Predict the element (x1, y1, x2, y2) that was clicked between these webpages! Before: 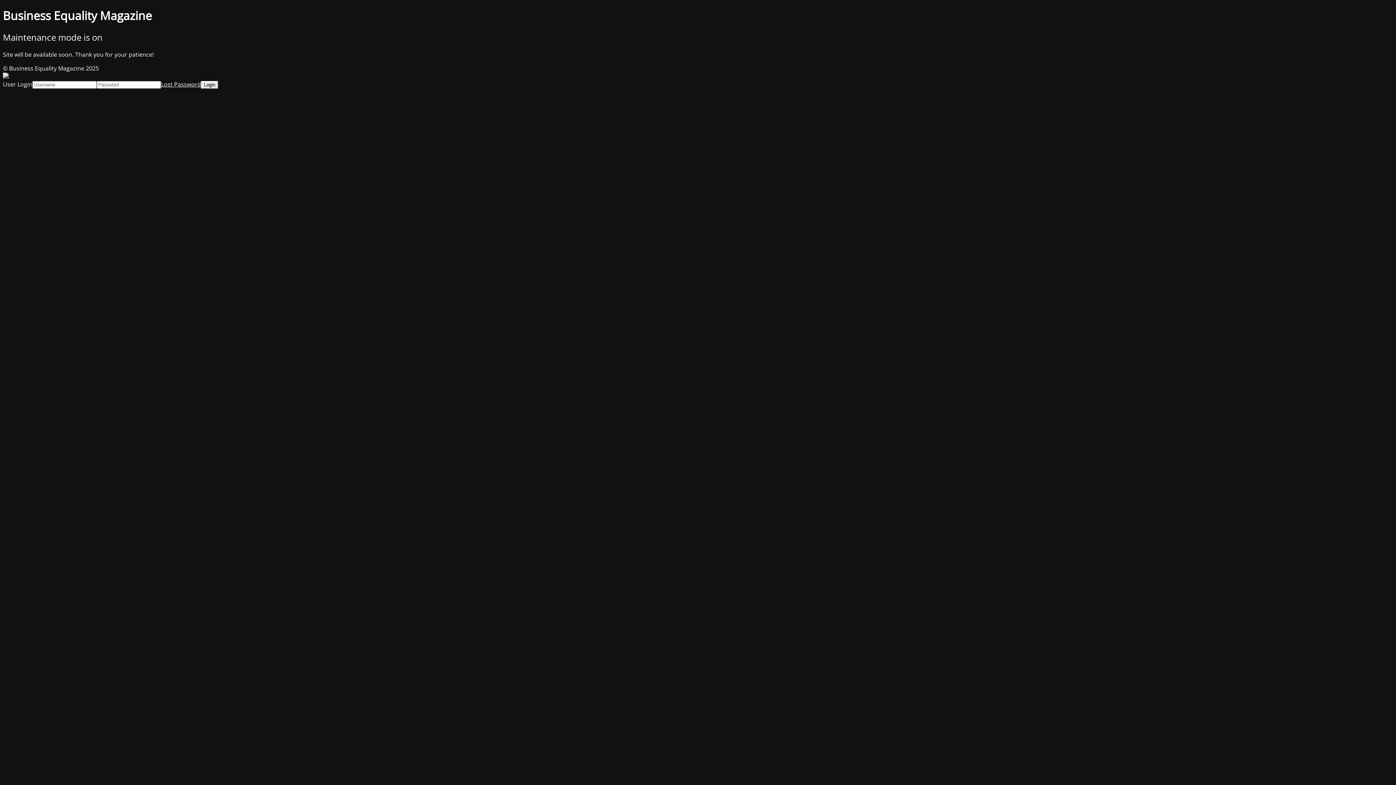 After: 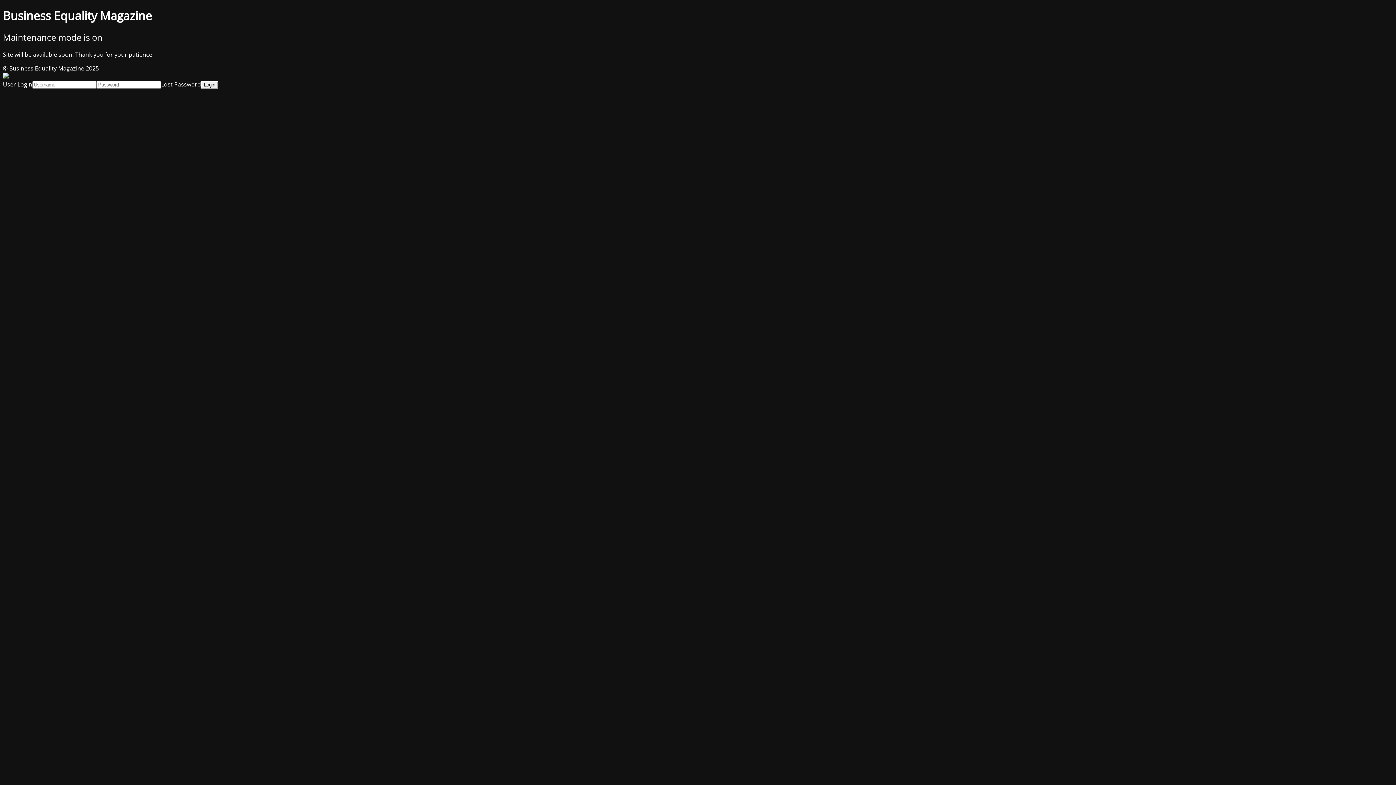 Action: label: Lost Password bbox: (161, 80, 201, 88)